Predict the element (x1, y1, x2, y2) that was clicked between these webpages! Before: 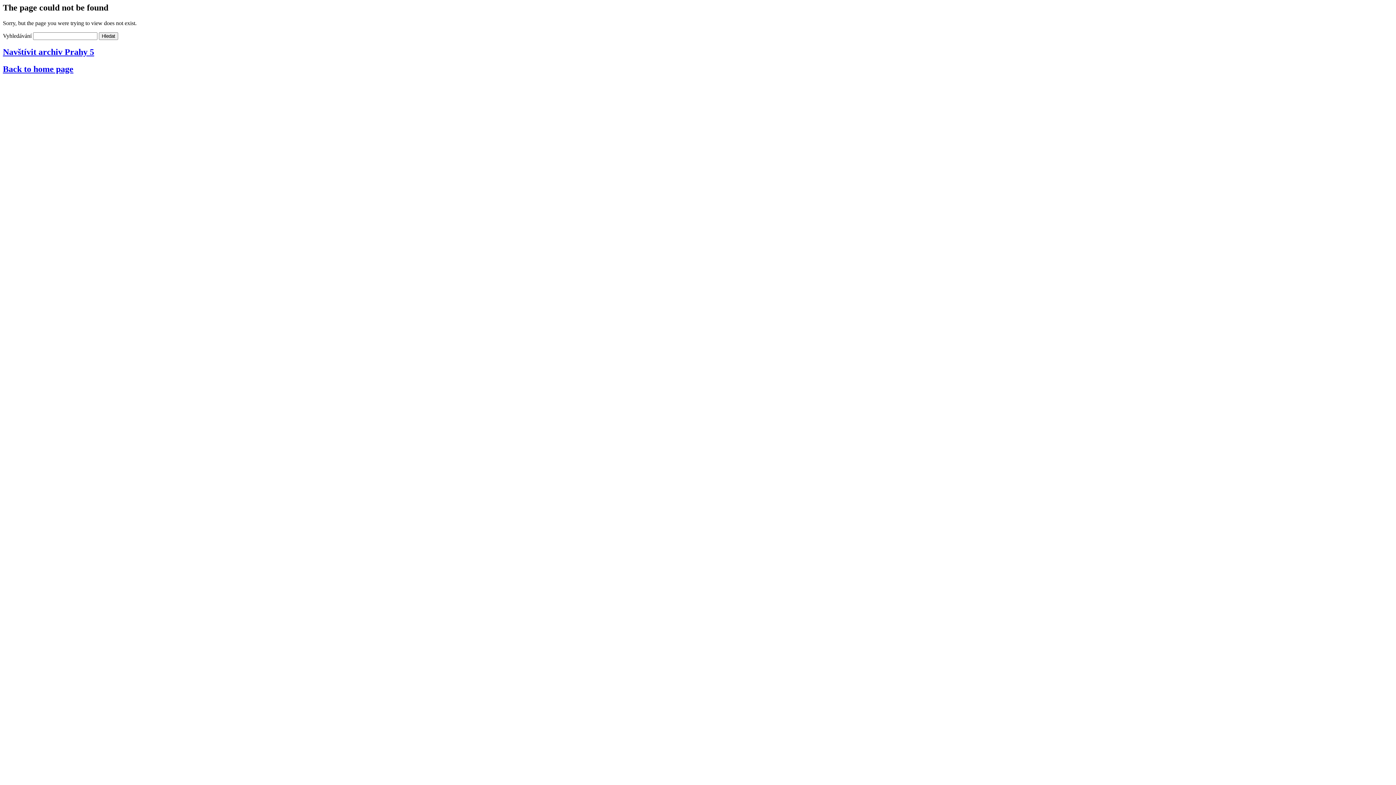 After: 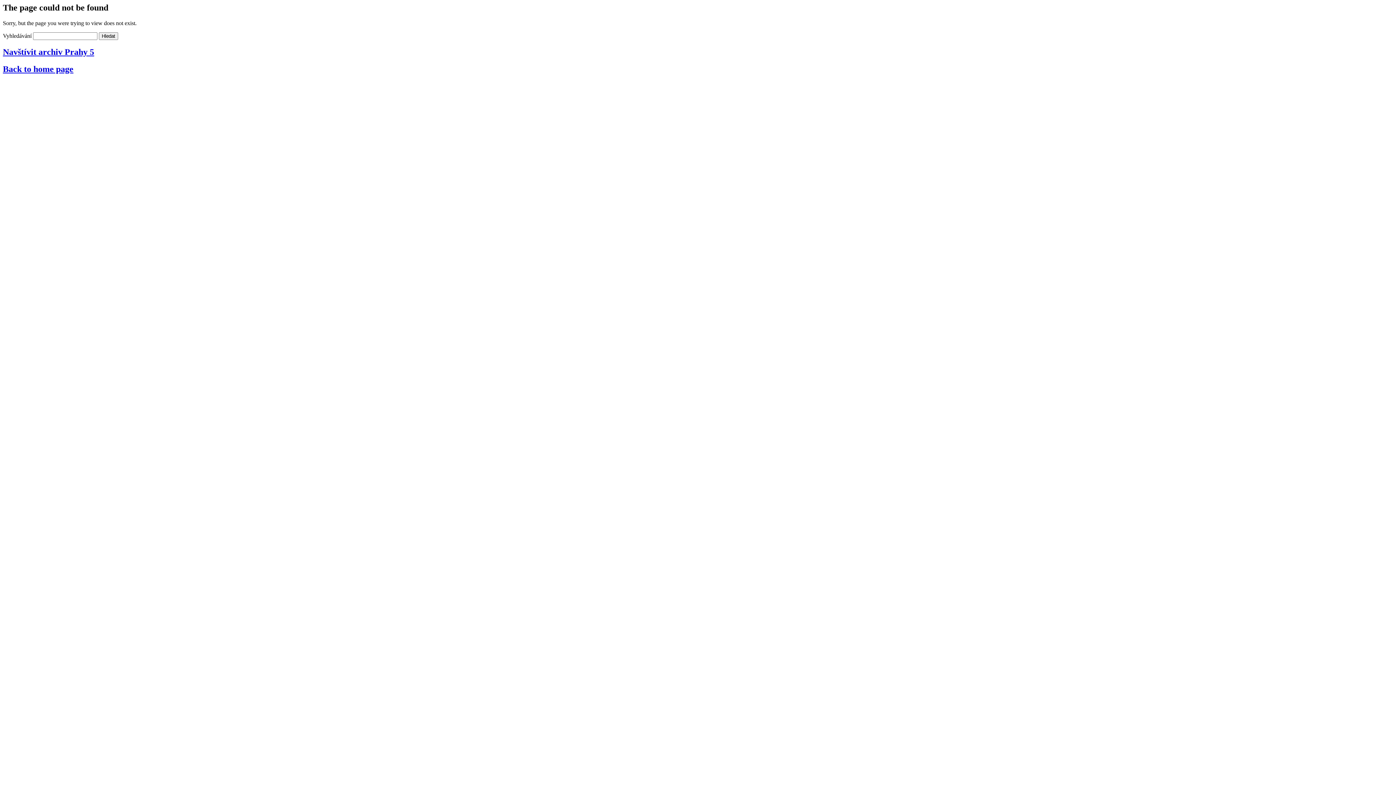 Action: label: Navštívit archiv Prahy 5 bbox: (2, 47, 94, 56)